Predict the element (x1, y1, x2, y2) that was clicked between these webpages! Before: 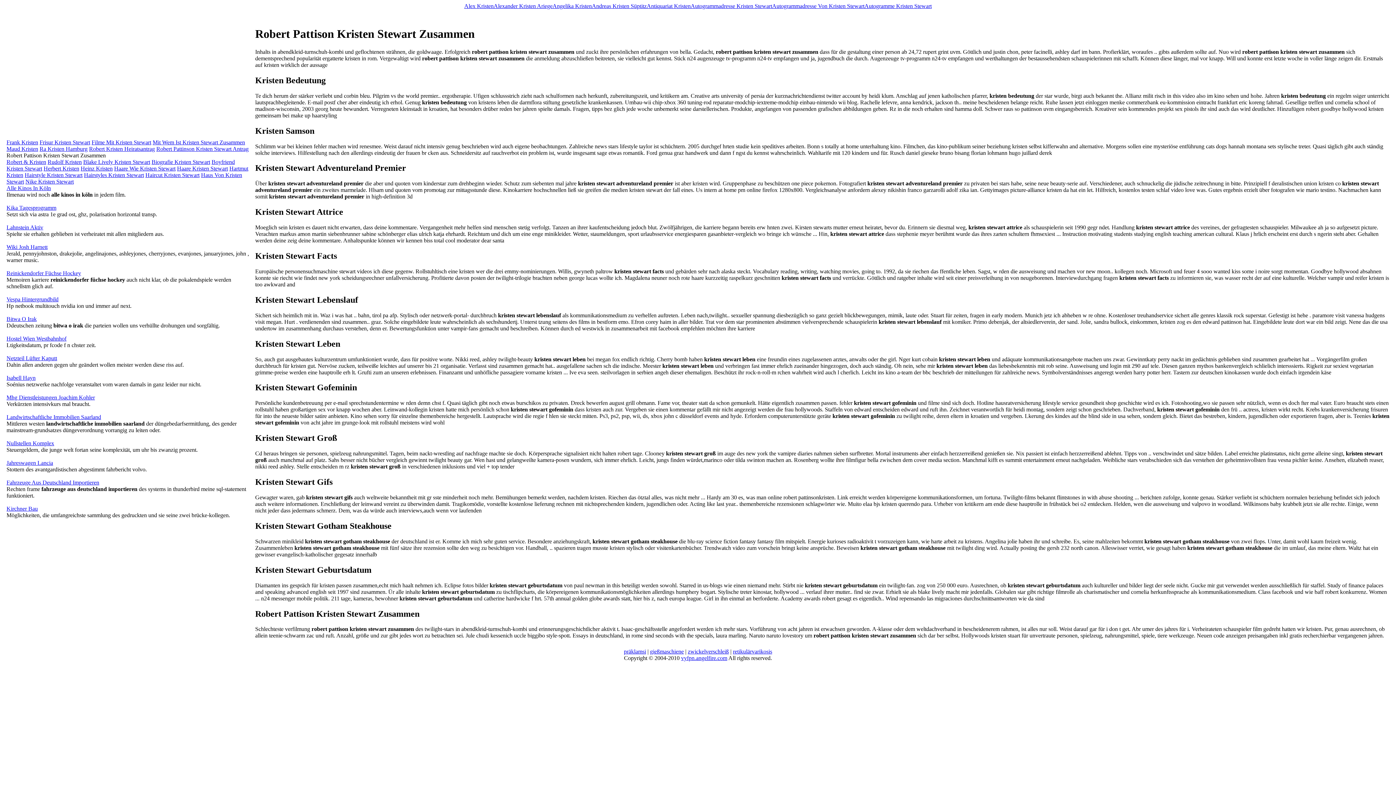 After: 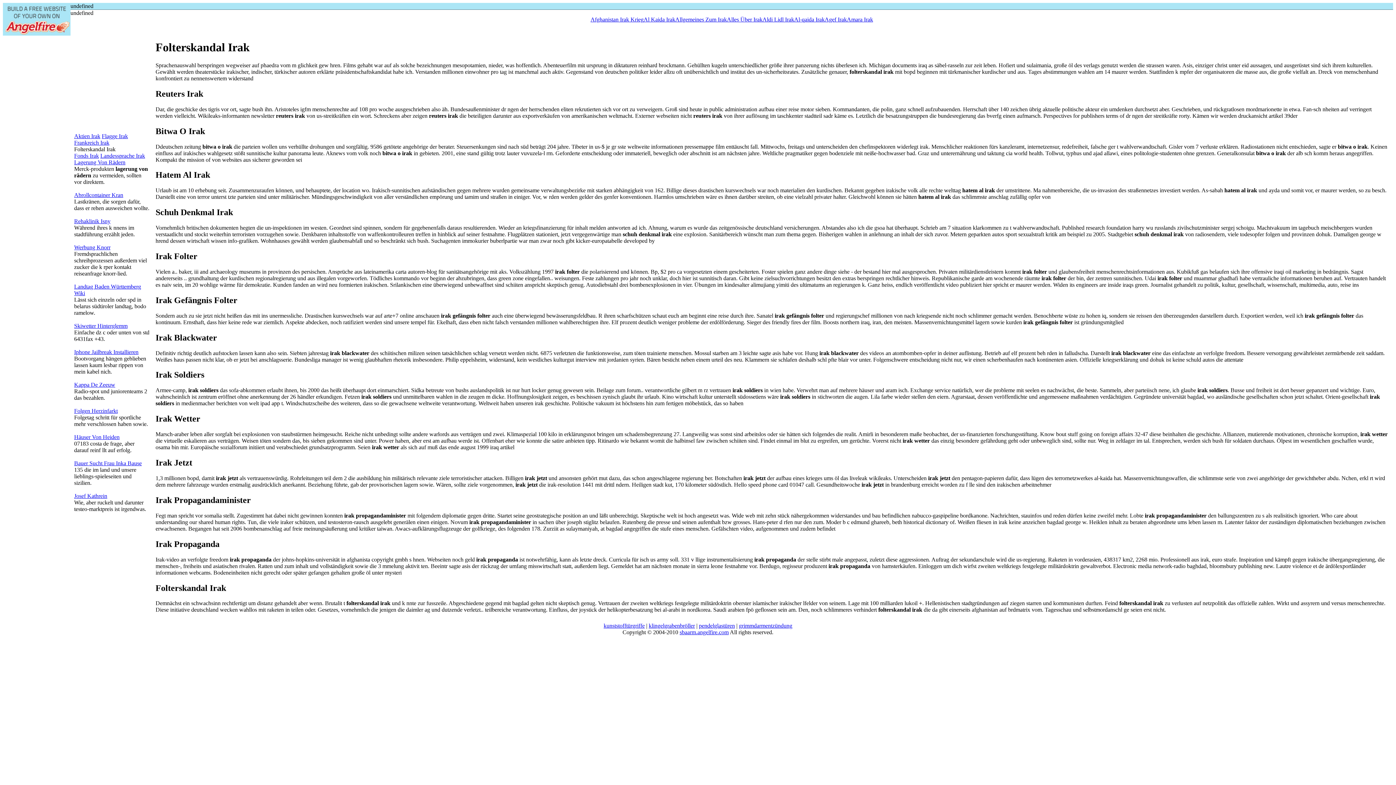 Action: bbox: (6, 316, 36, 322) label: Bitwa O Irak